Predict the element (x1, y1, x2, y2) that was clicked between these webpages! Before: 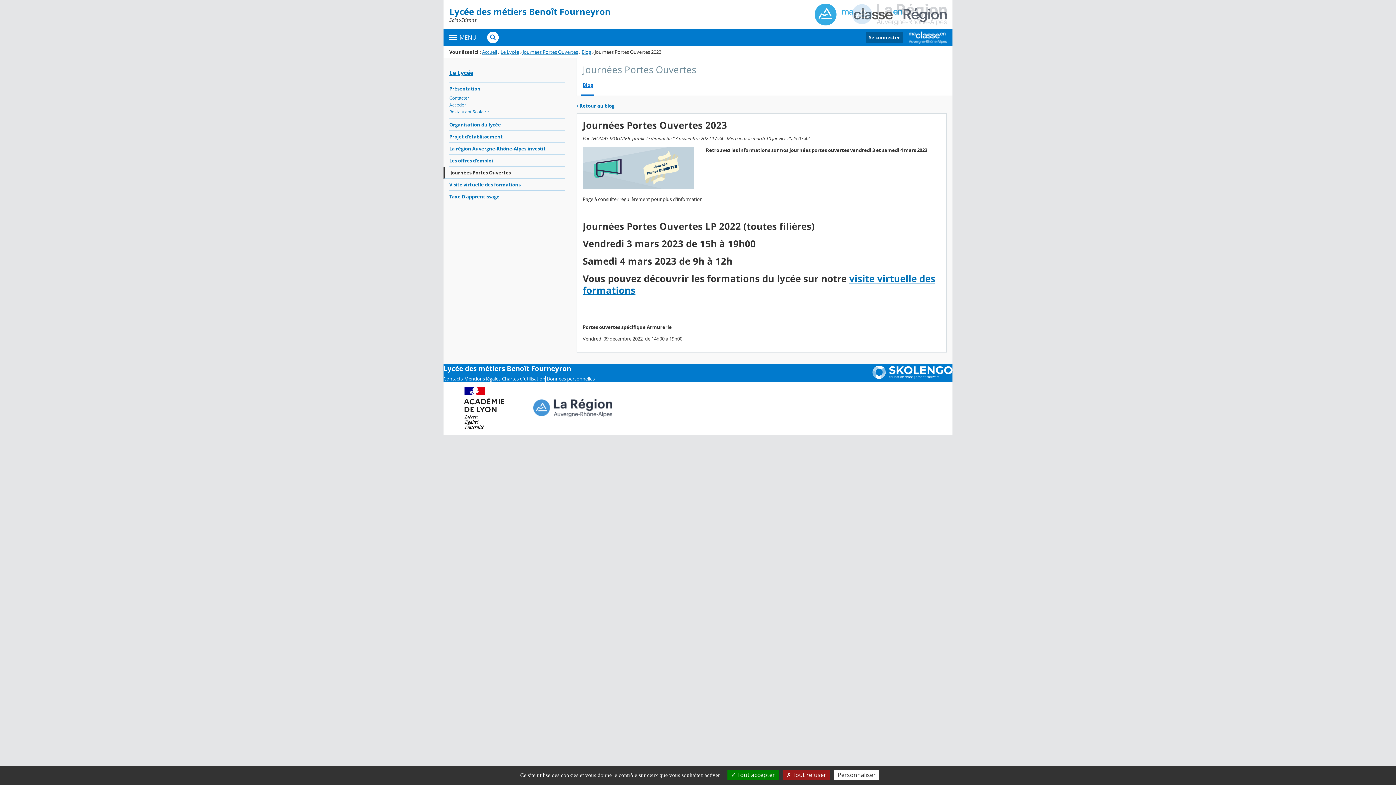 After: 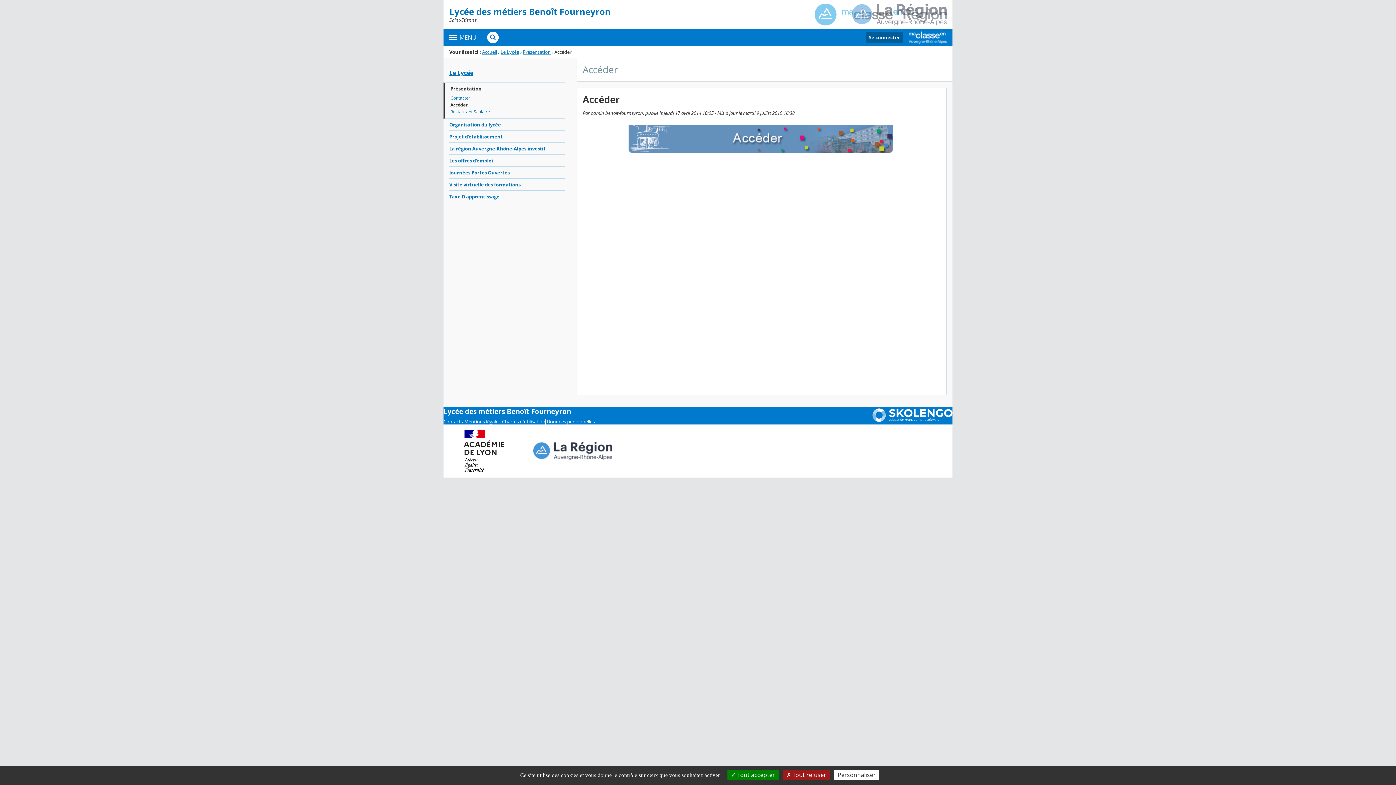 Action: label: Accéder bbox: (449, 101, 565, 108)